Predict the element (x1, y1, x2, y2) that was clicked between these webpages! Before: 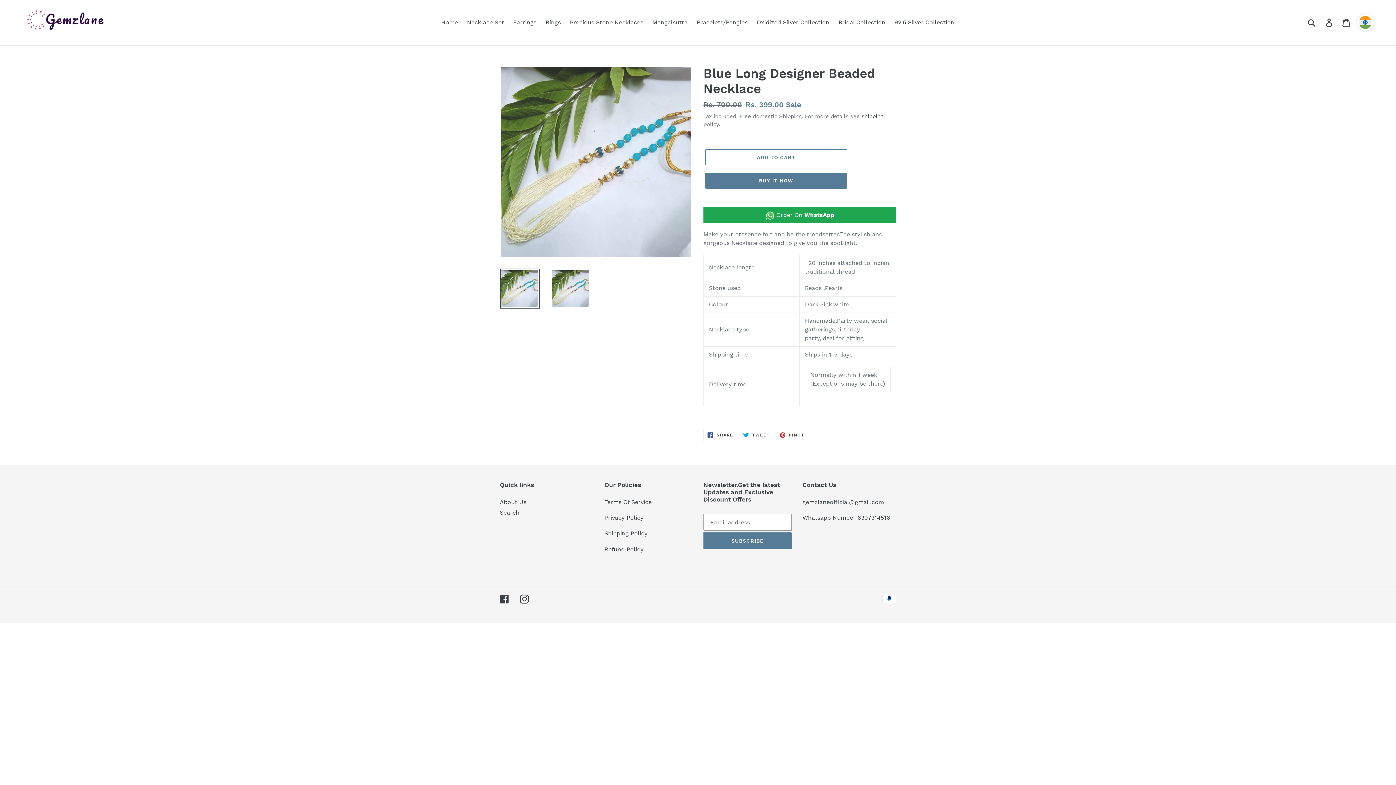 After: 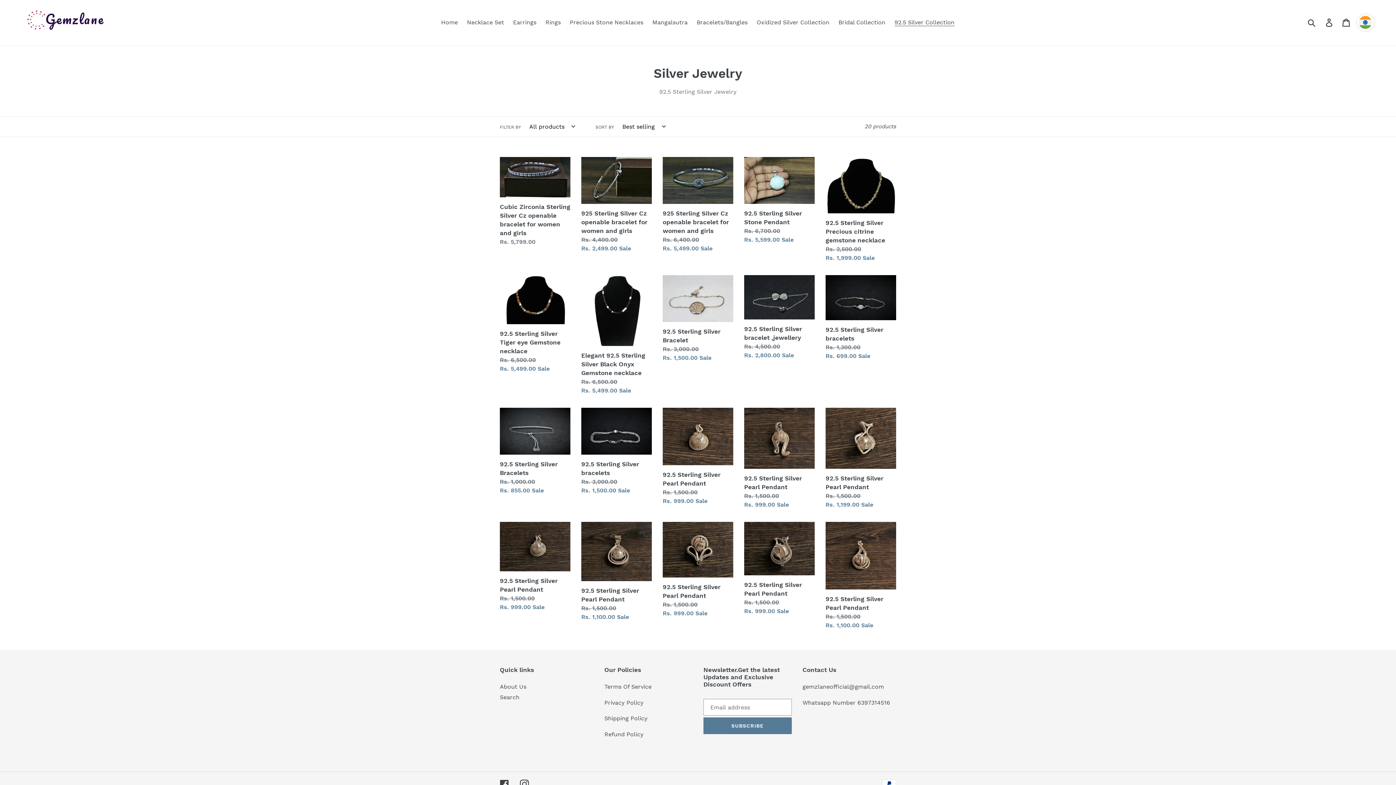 Action: label: 92.5 Silver Collection bbox: (891, 17, 958, 28)